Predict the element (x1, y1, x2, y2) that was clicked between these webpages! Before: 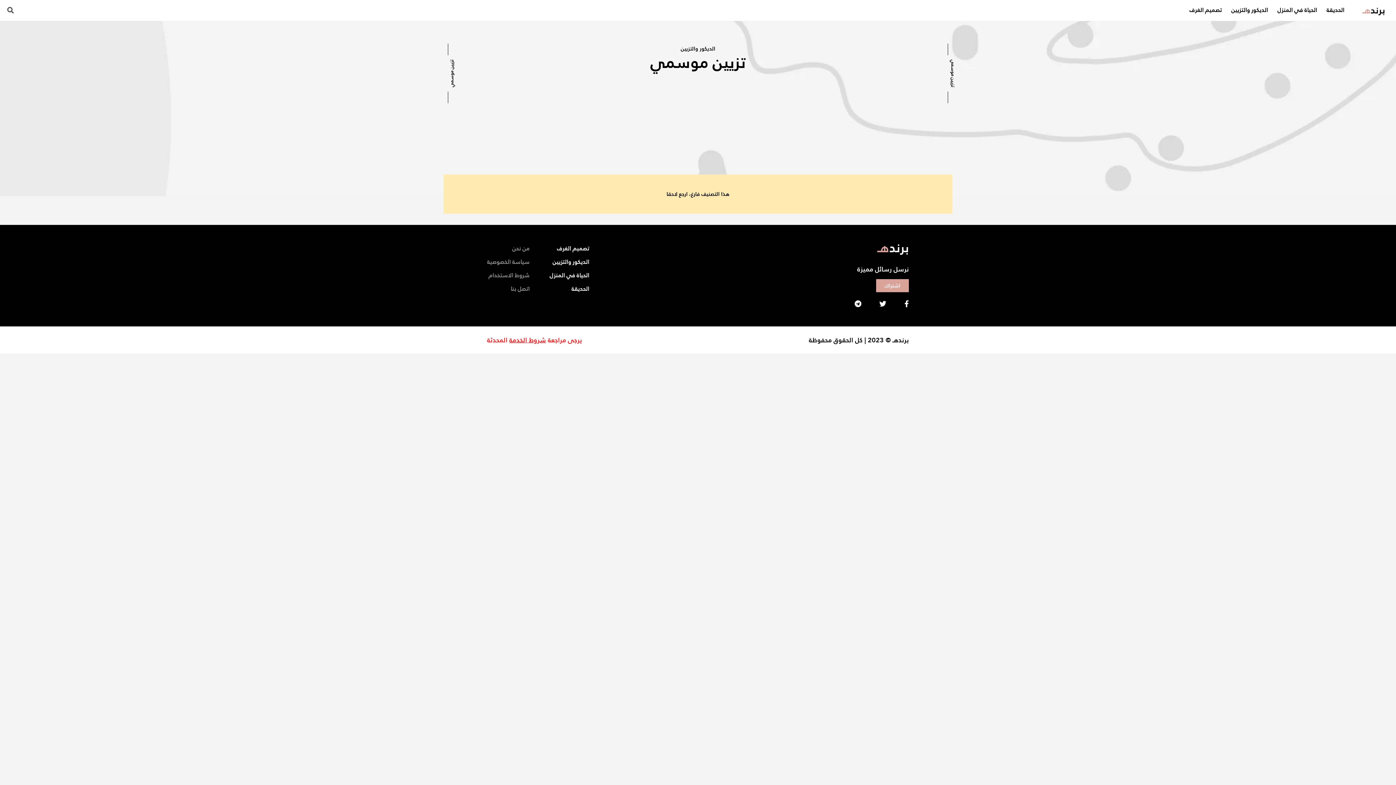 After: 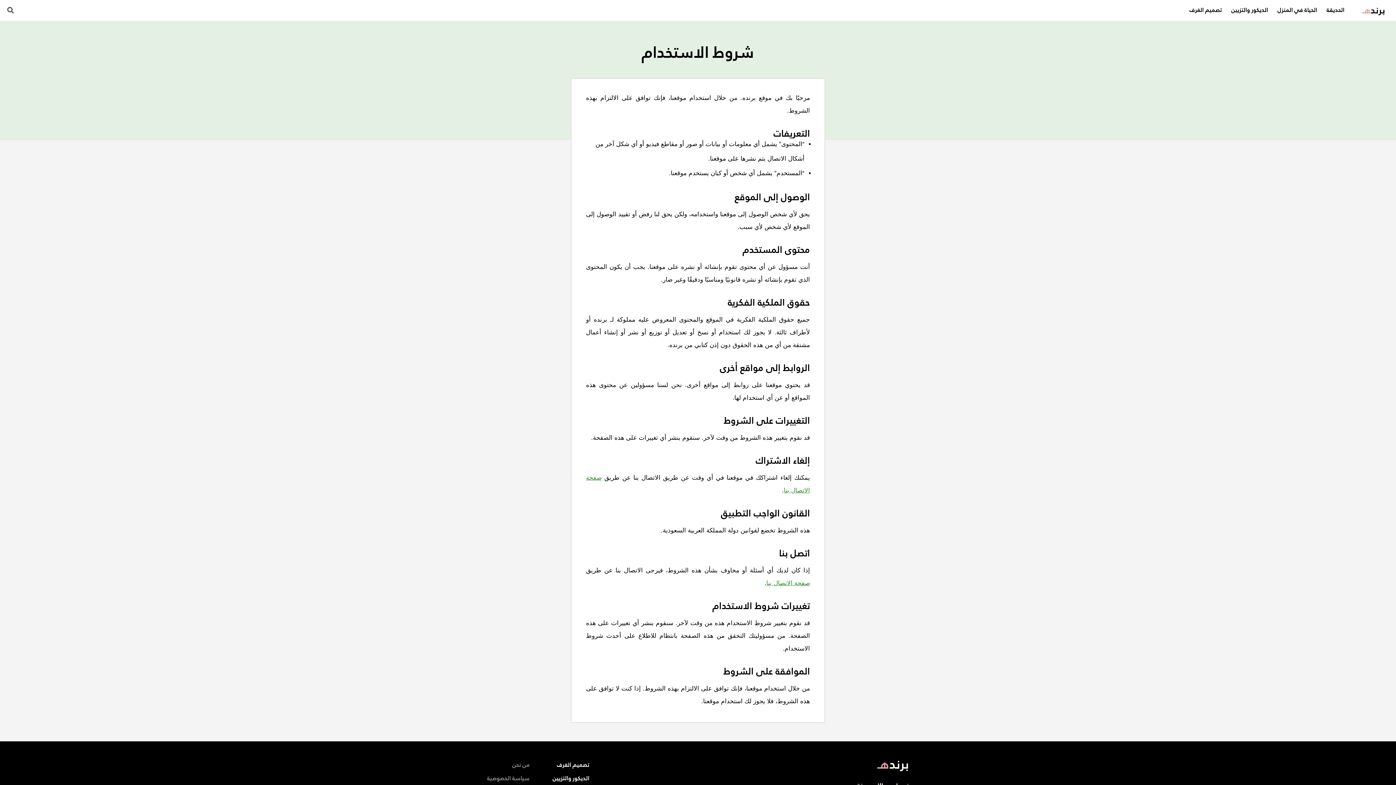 Action: label: شروط الخدمة bbox: (509, 334, 546, 346)